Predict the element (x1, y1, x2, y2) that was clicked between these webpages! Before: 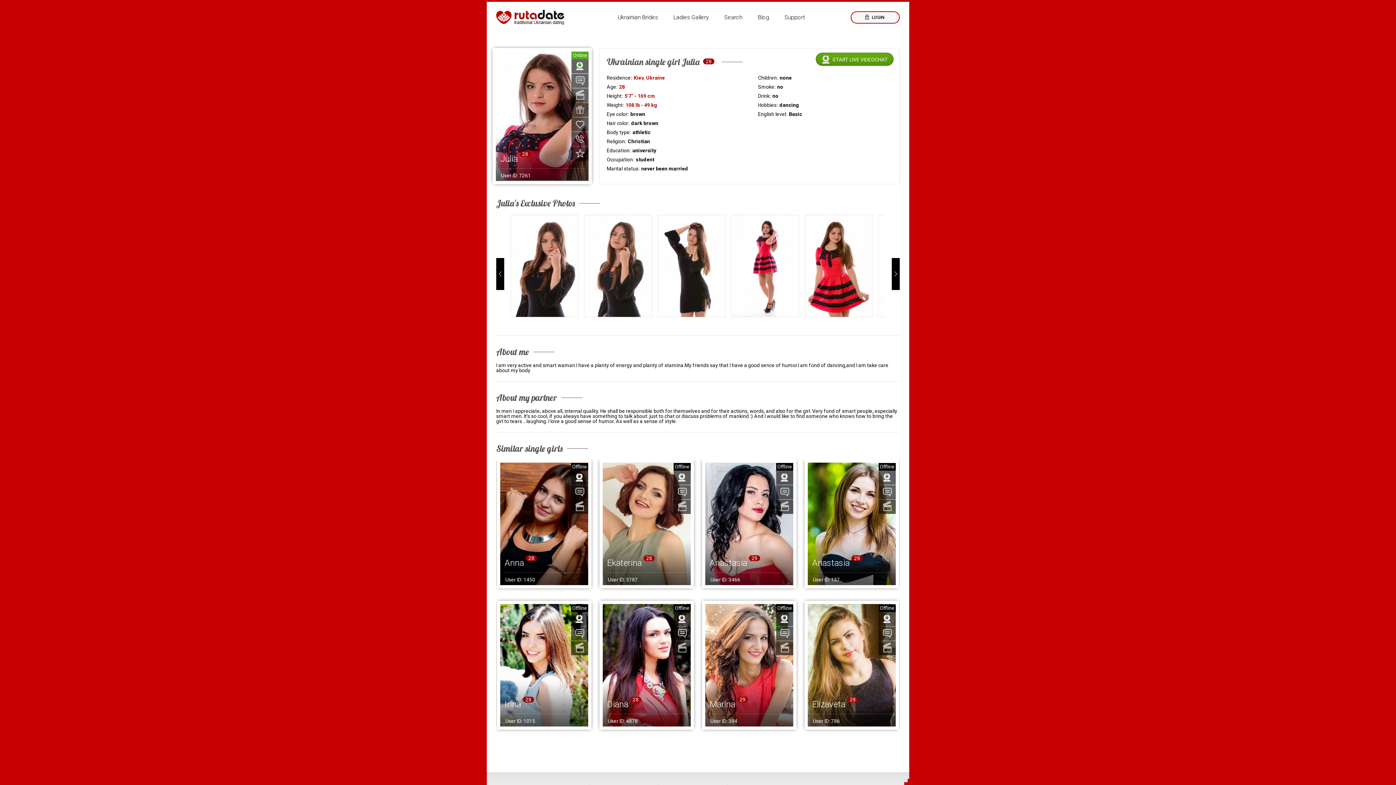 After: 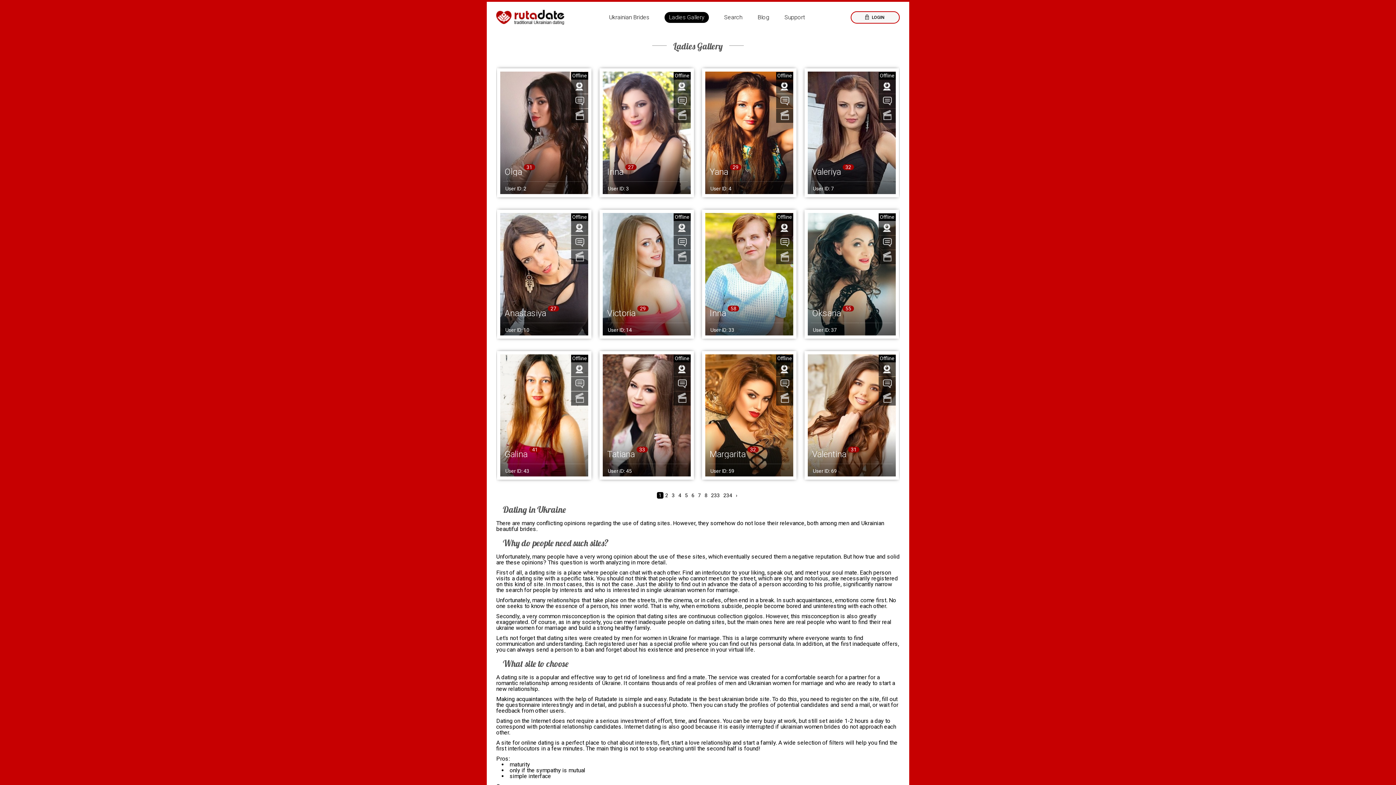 Action: bbox: (673, 12, 709, 22) label: Ladies Gallery